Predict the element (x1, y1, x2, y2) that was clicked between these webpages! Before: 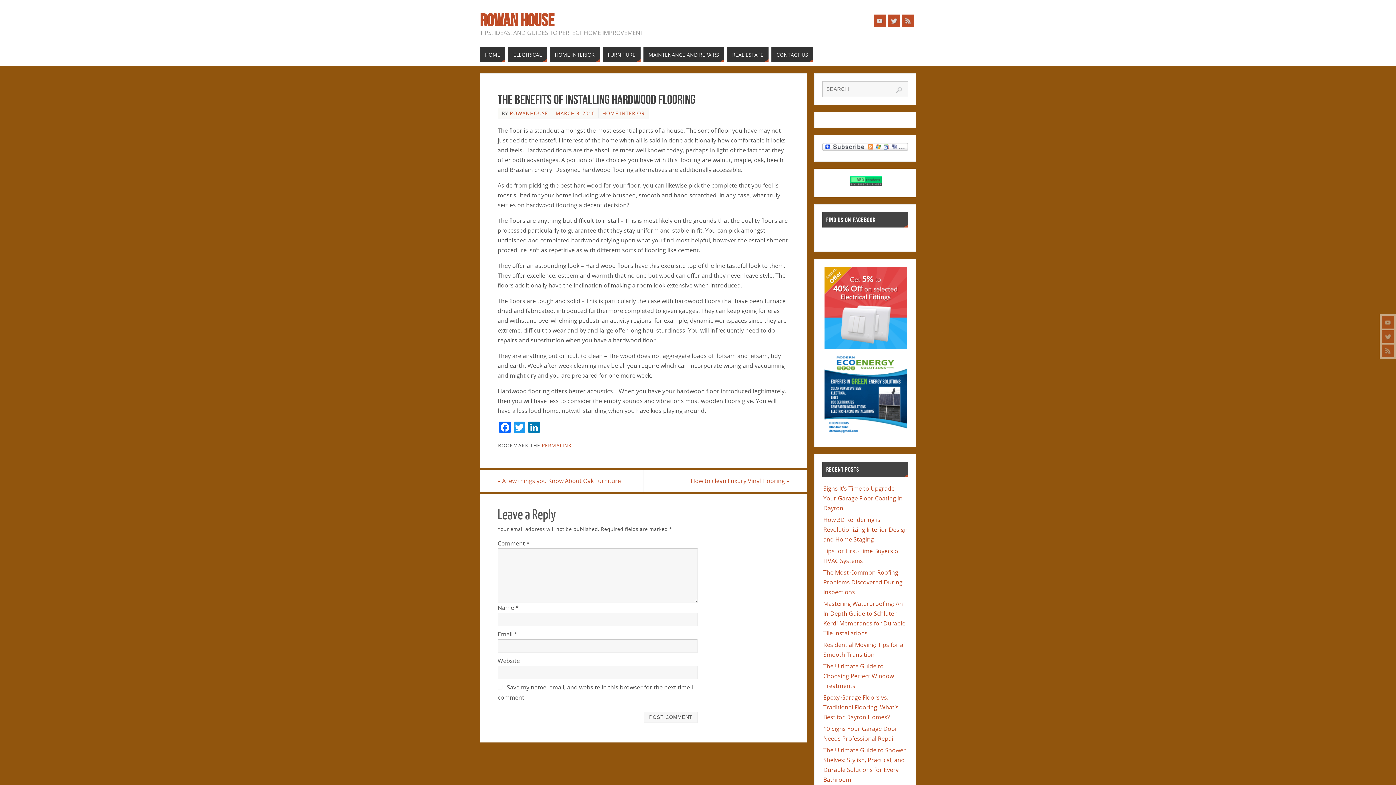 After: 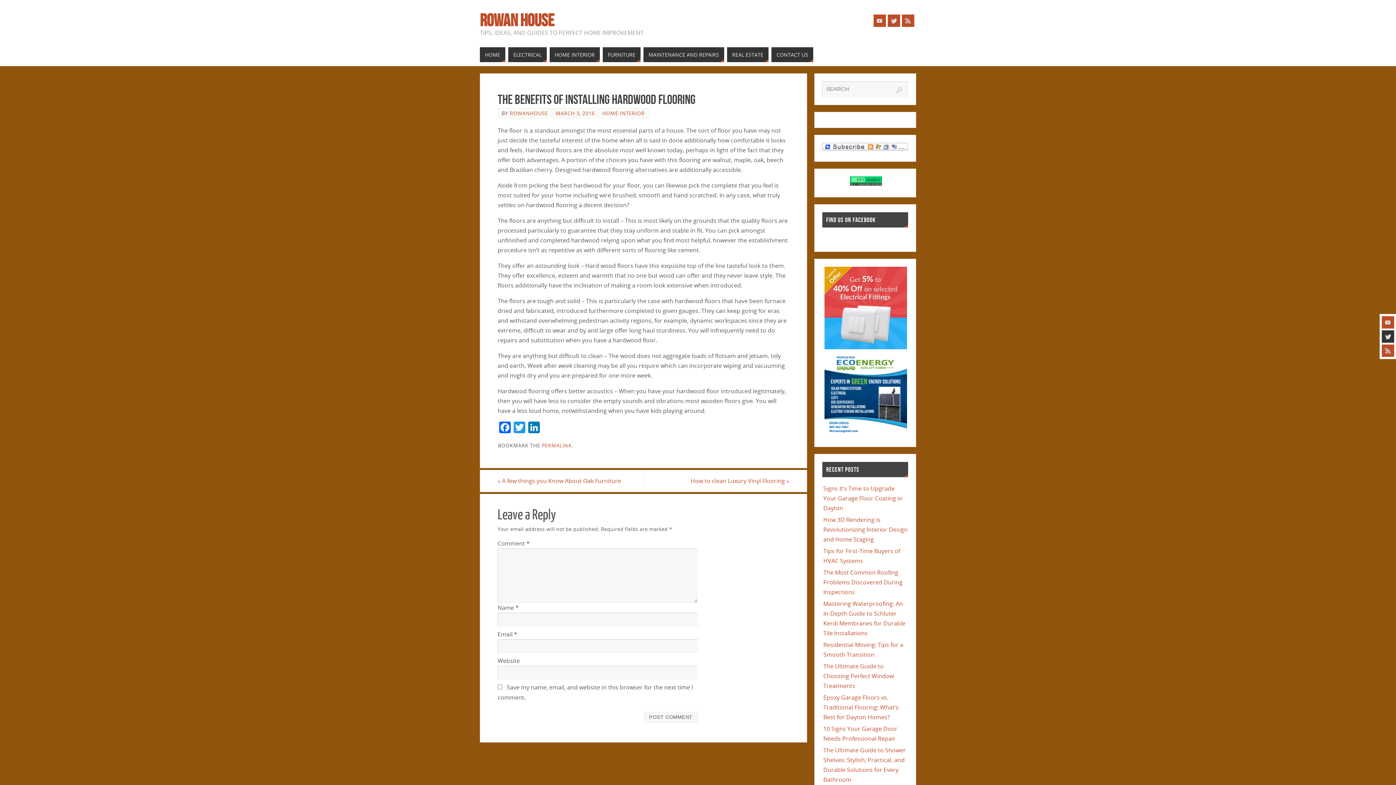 Action: bbox: (1382, 330, 1394, 342)